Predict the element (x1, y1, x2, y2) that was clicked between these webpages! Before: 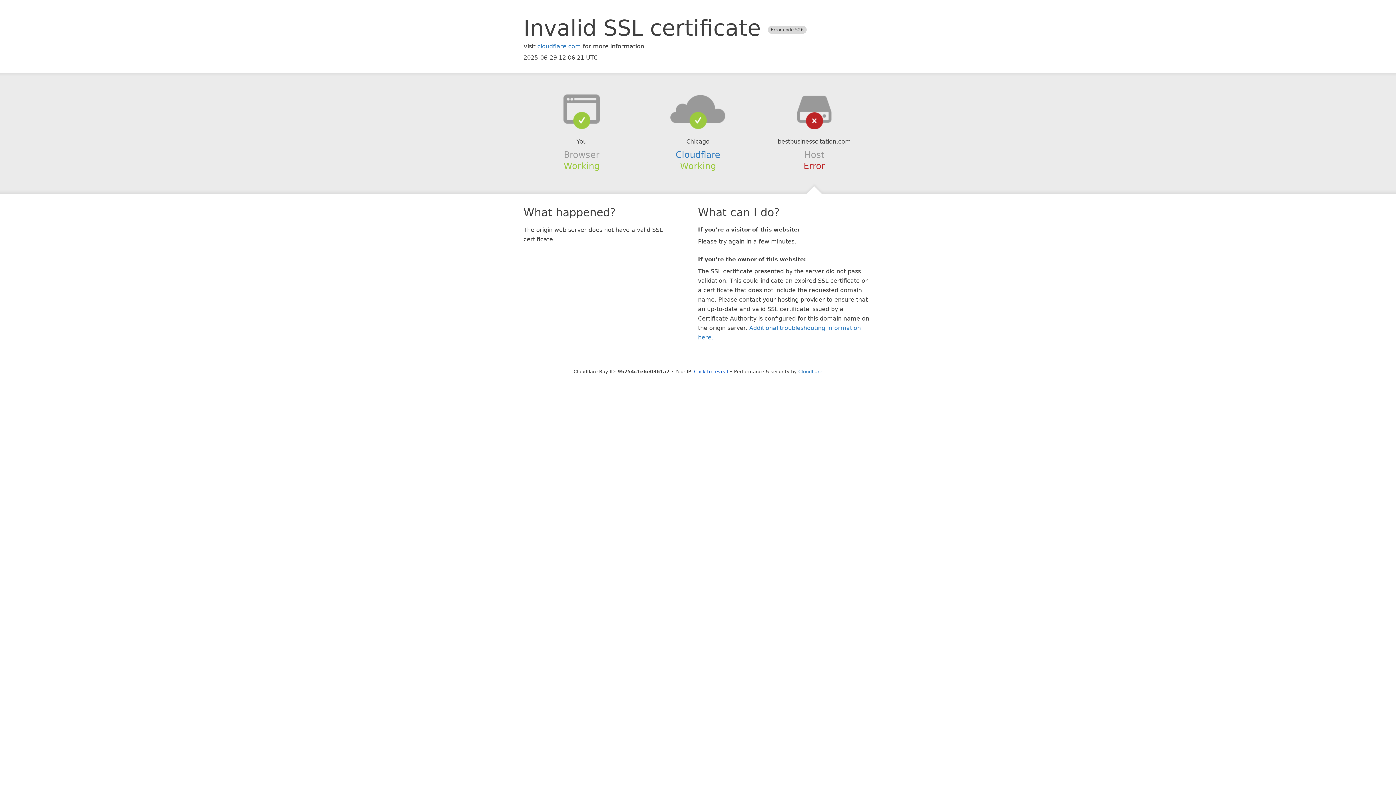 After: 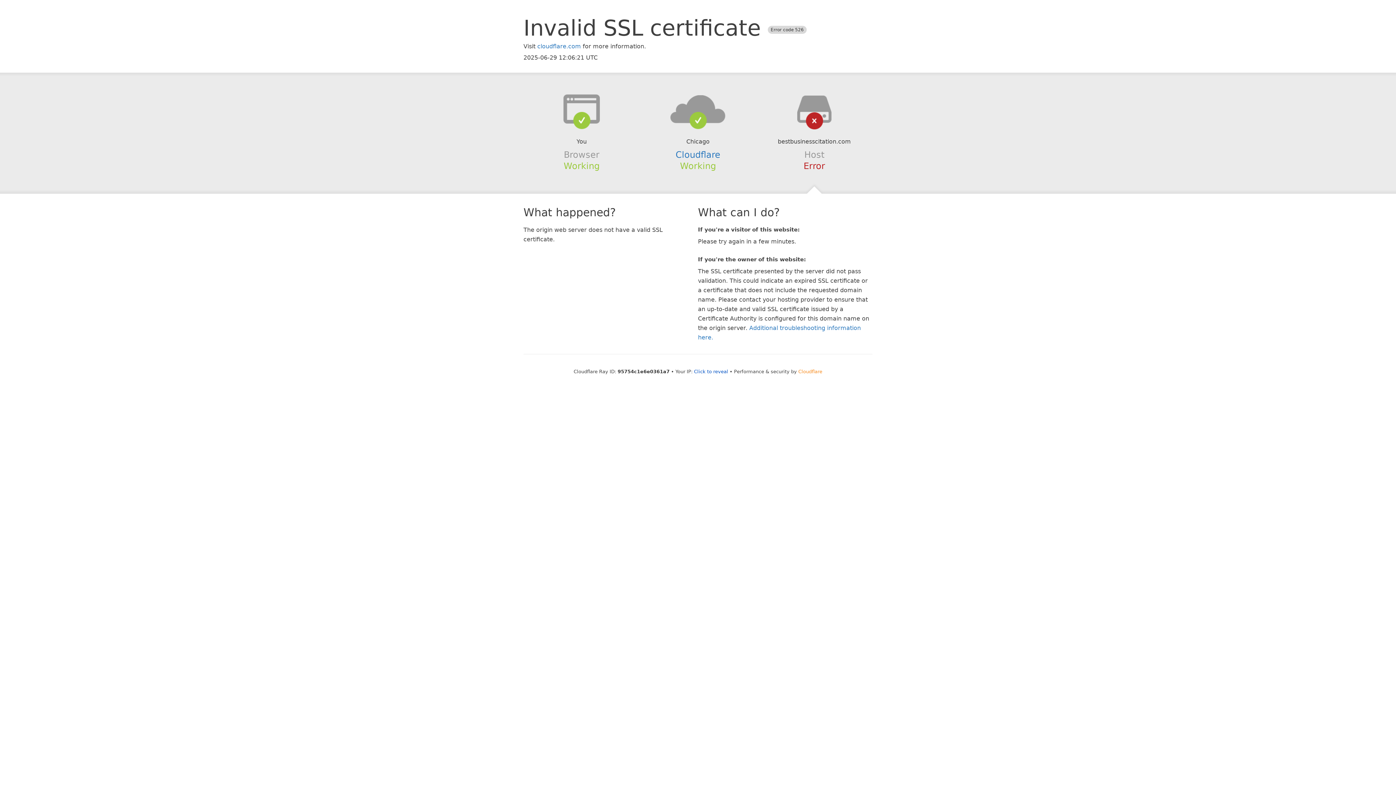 Action: label: Cloudflare bbox: (798, 368, 822, 374)